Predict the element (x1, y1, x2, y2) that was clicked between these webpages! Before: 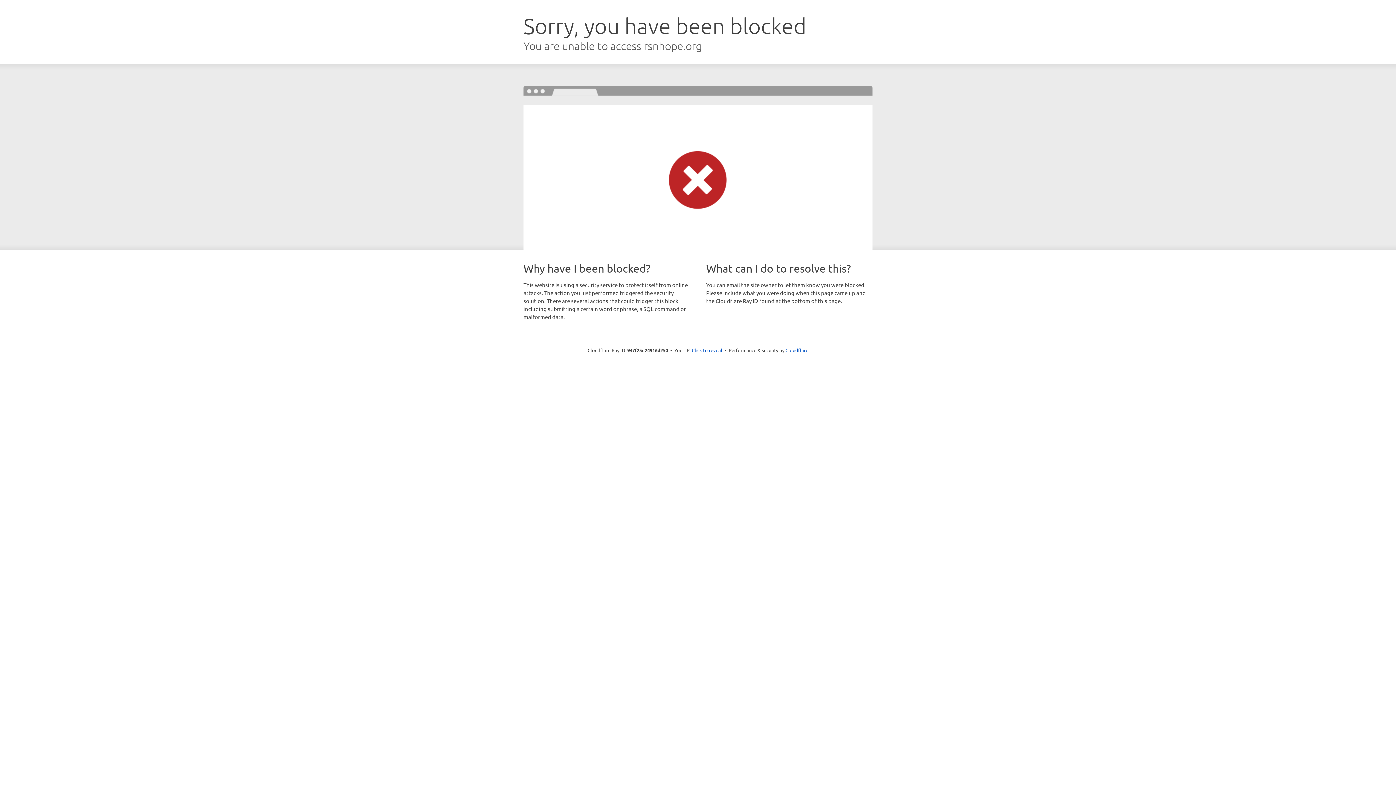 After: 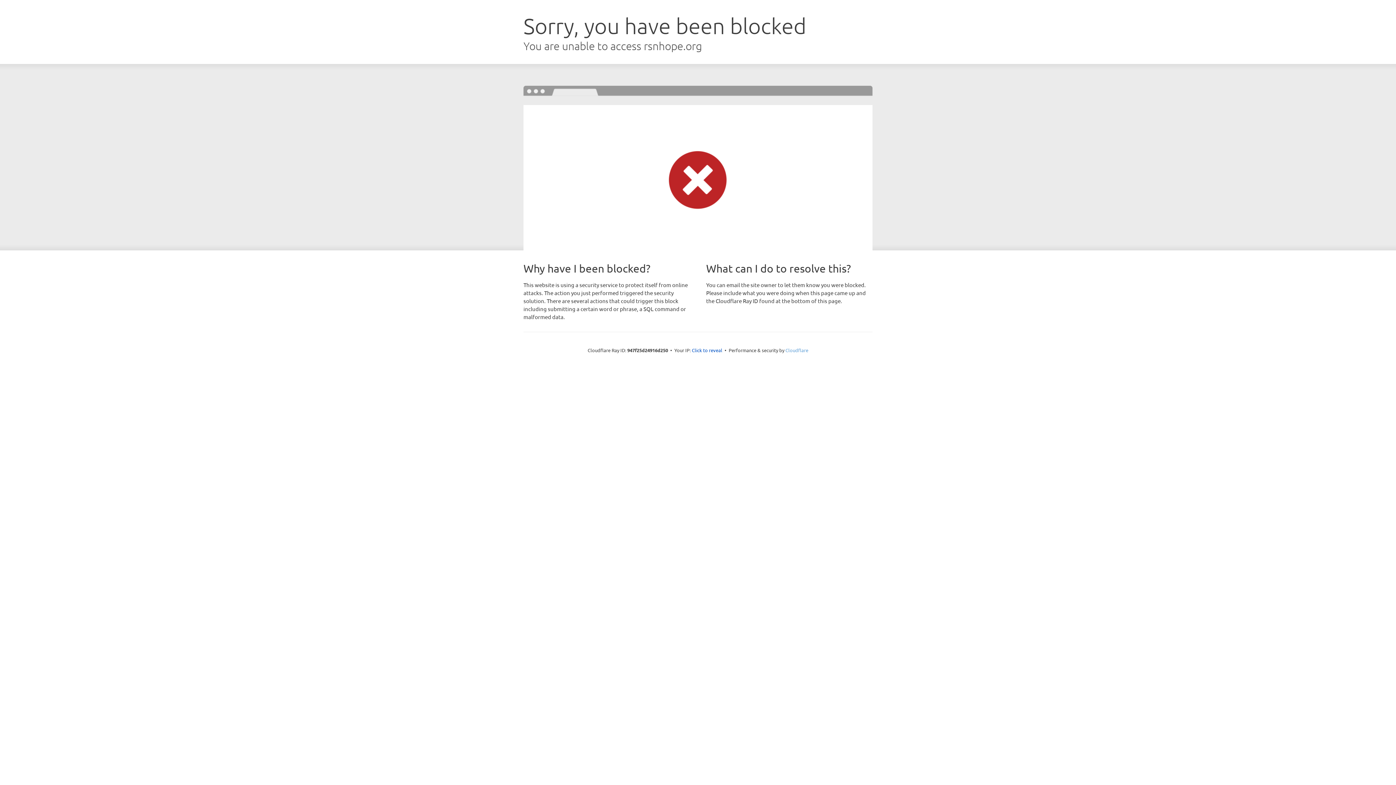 Action: bbox: (785, 347, 808, 353) label: Cloudflare